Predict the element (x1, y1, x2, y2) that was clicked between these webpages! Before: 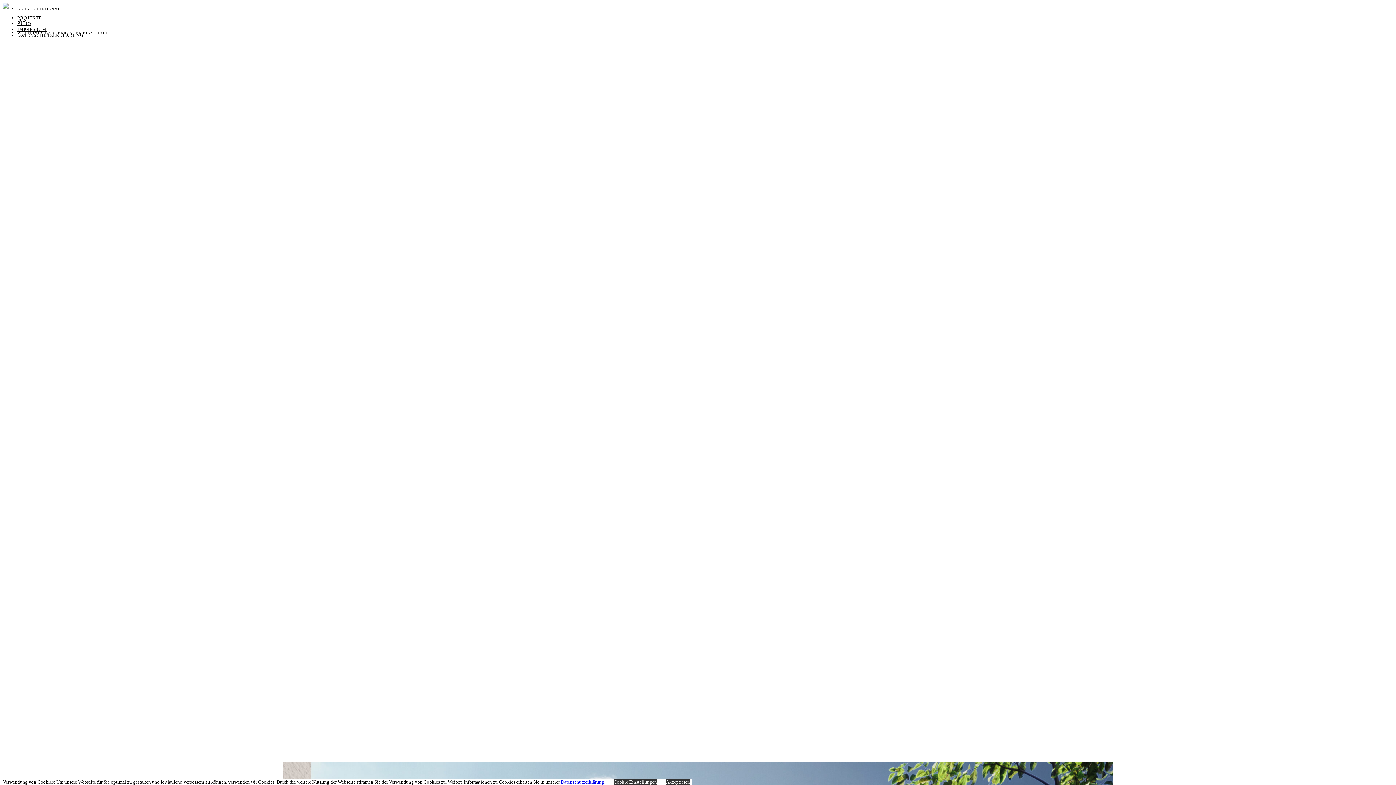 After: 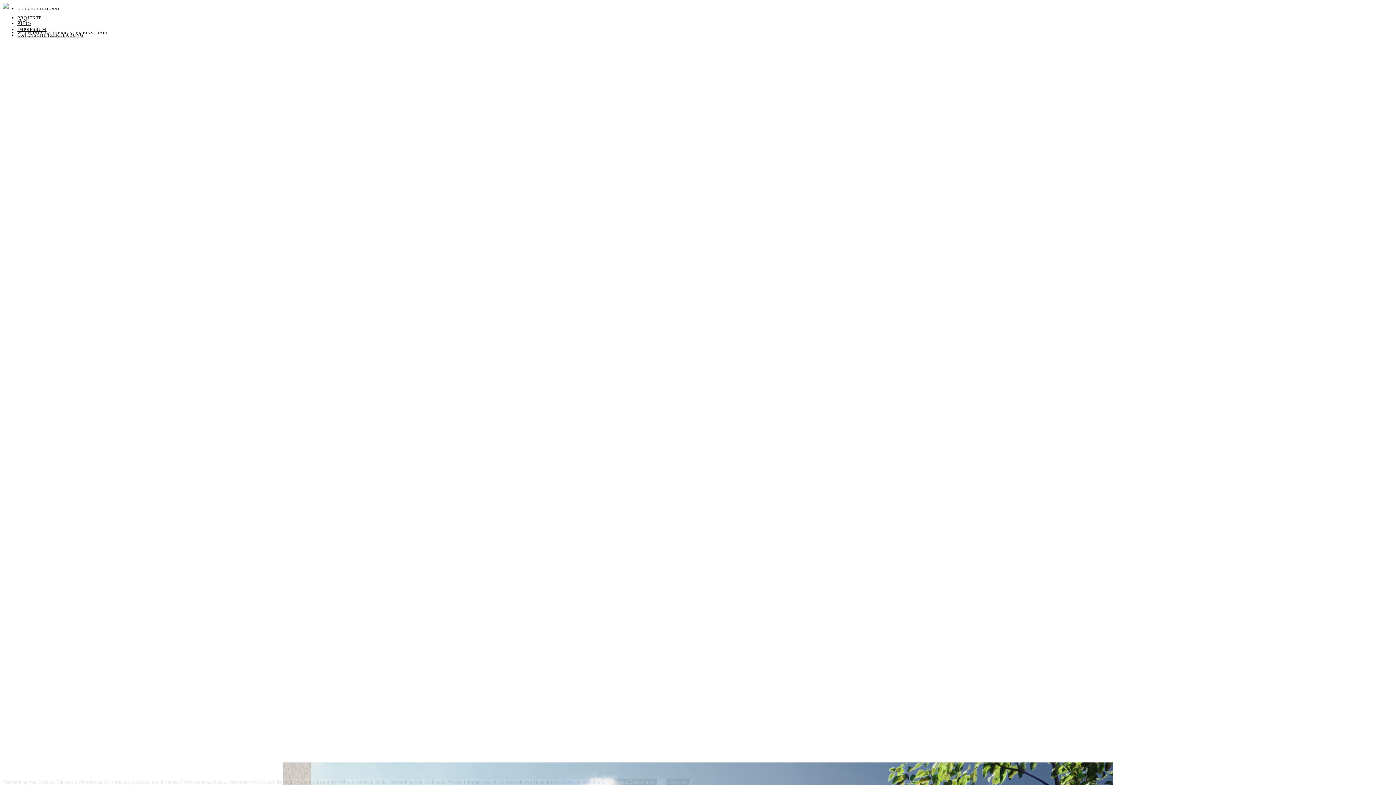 Action: label: Cookie Einstellungen bbox: (613, 779, 657, 785)